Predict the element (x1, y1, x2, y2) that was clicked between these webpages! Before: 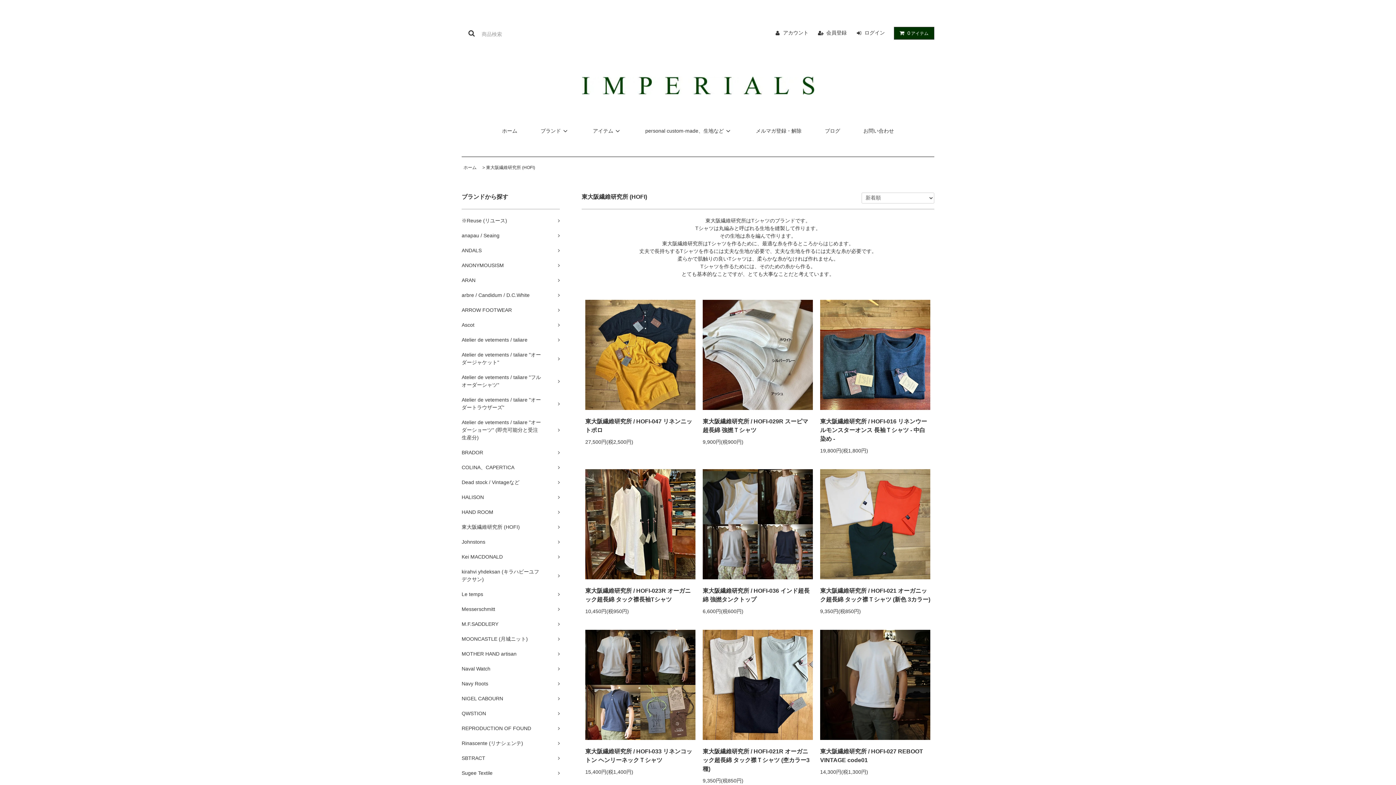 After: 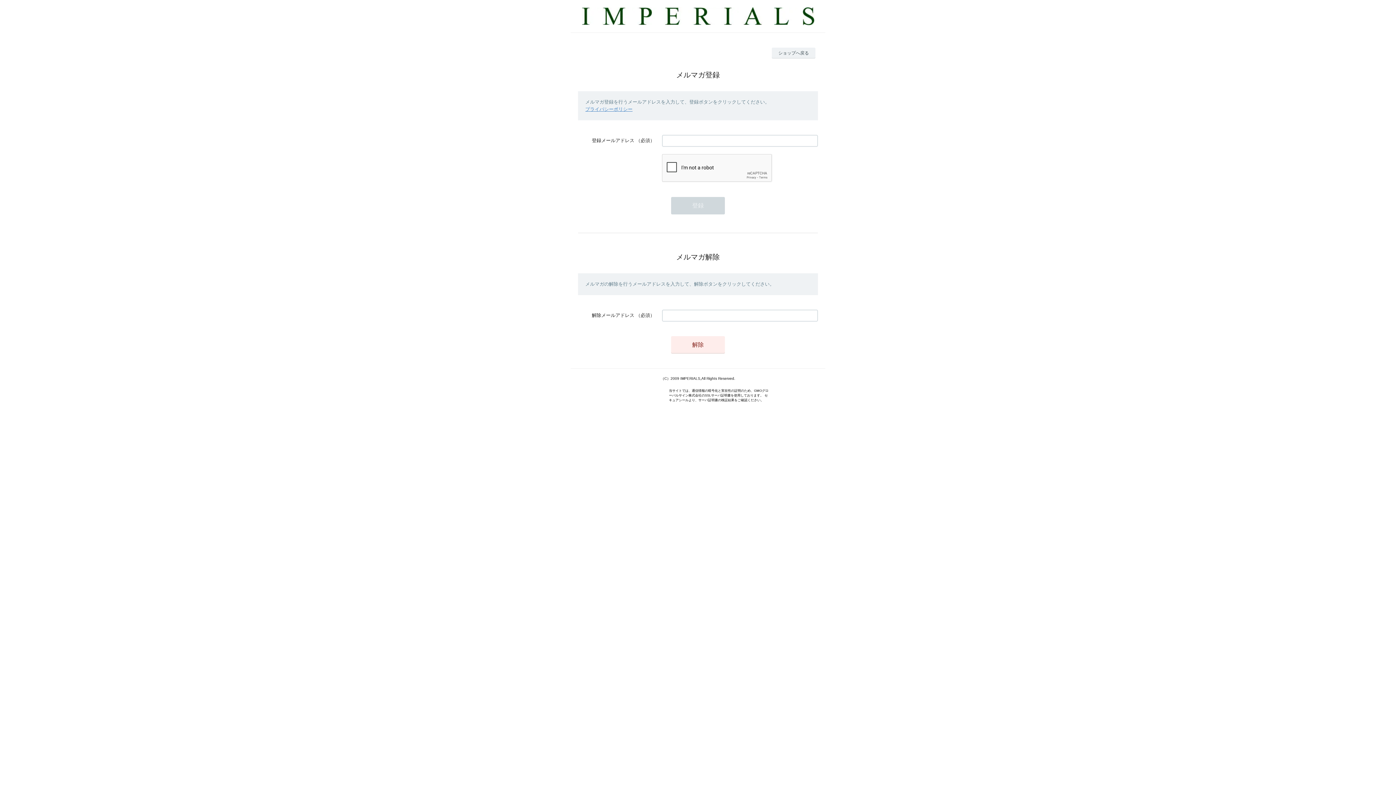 Action: bbox: (745, 122, 812, 139) label: メルマガ登録・解除